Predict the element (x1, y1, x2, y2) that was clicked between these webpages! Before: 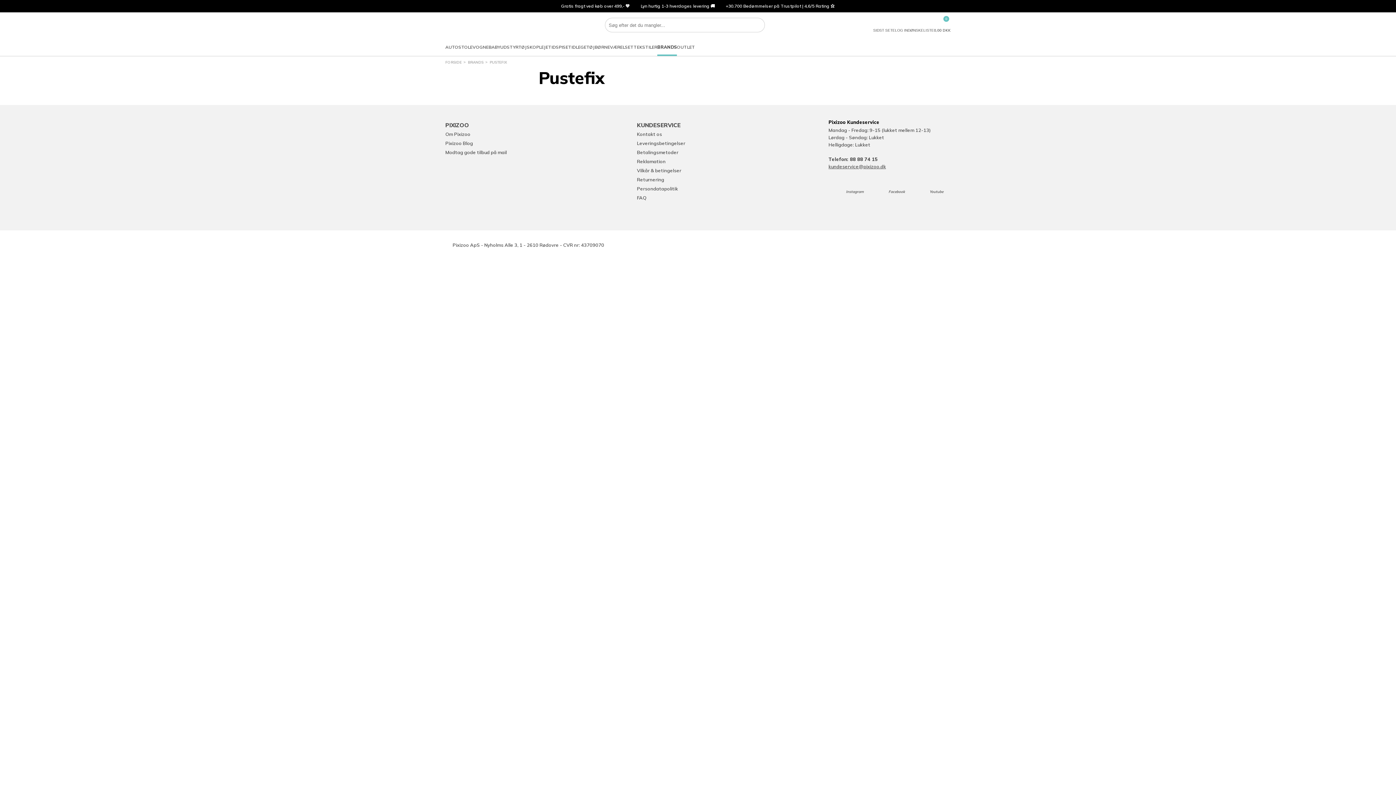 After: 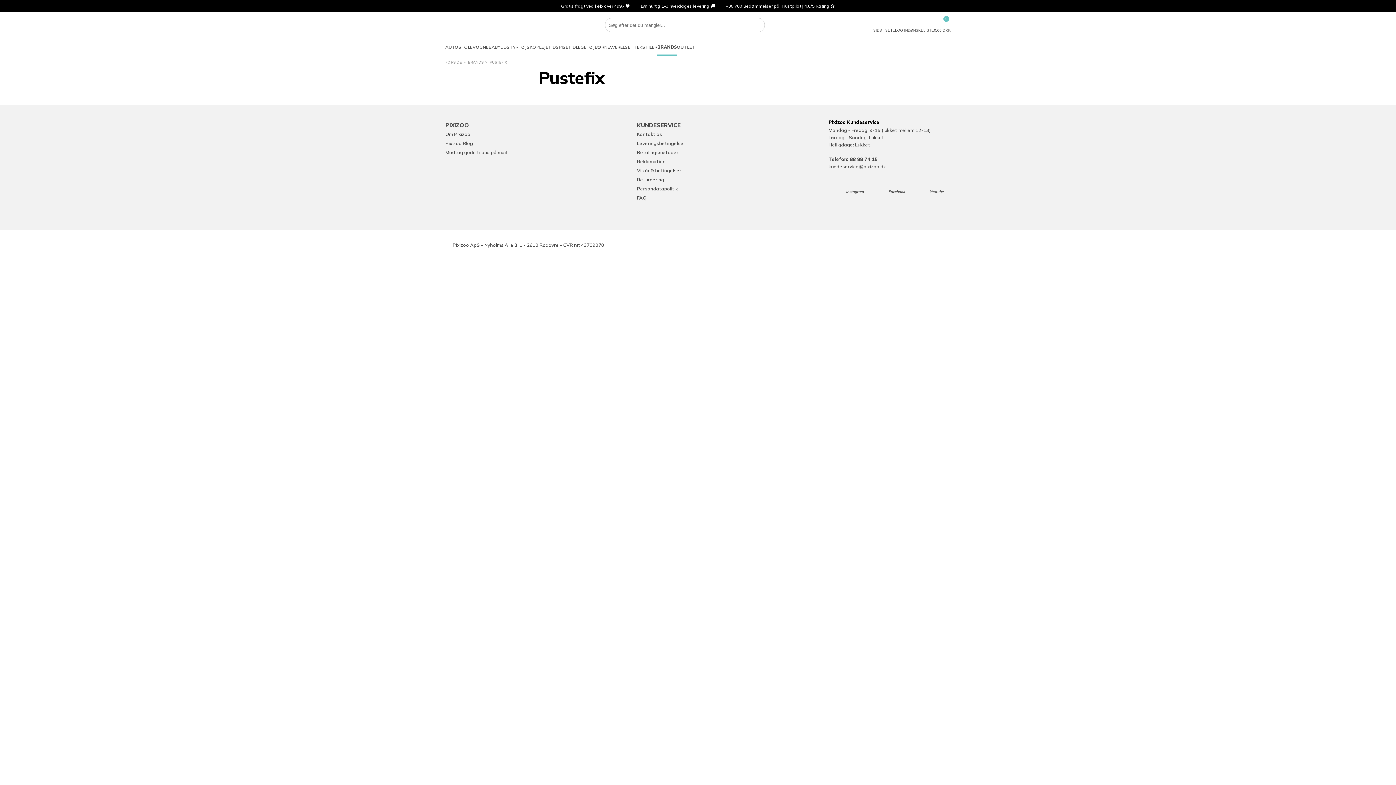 Action: label: kundeservice@pixizoo.dk bbox: (828, 163, 886, 169)